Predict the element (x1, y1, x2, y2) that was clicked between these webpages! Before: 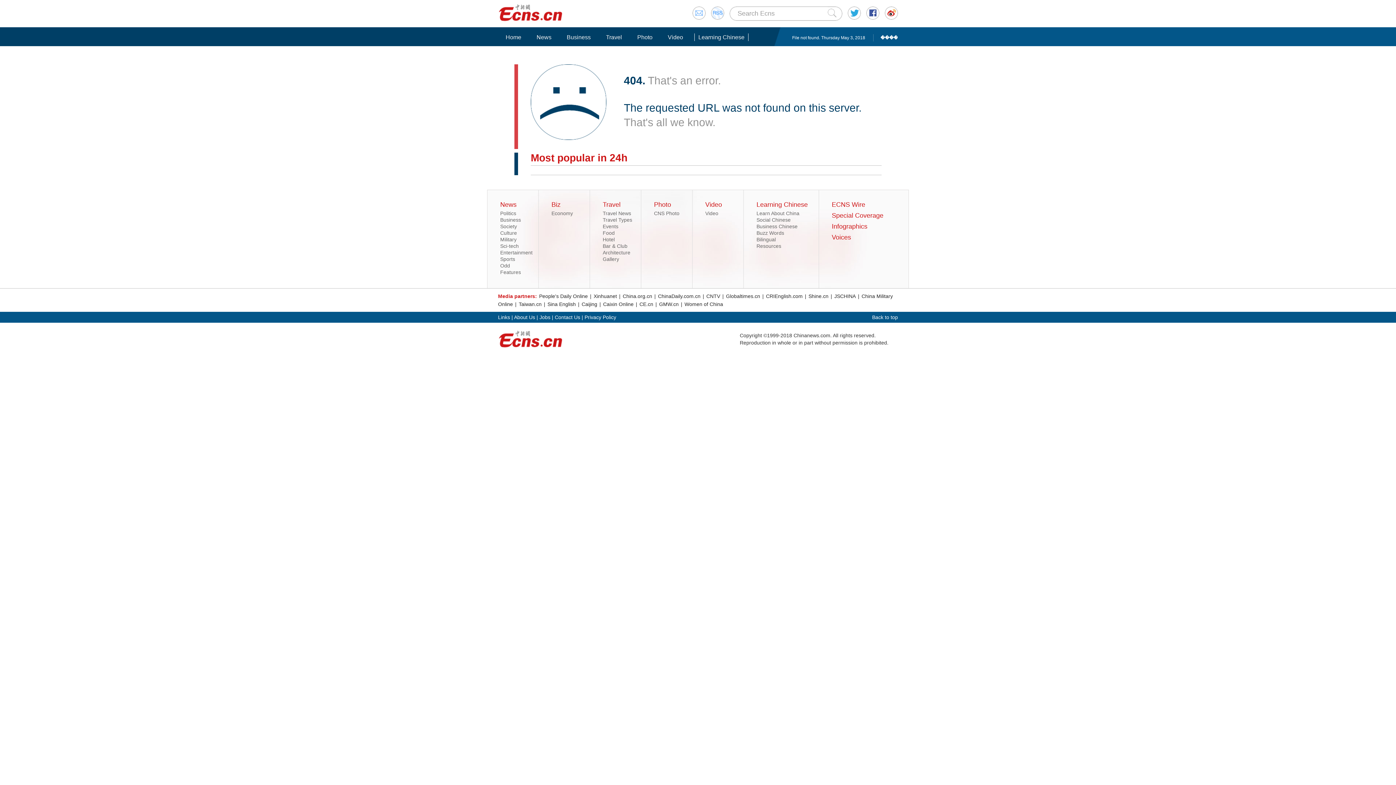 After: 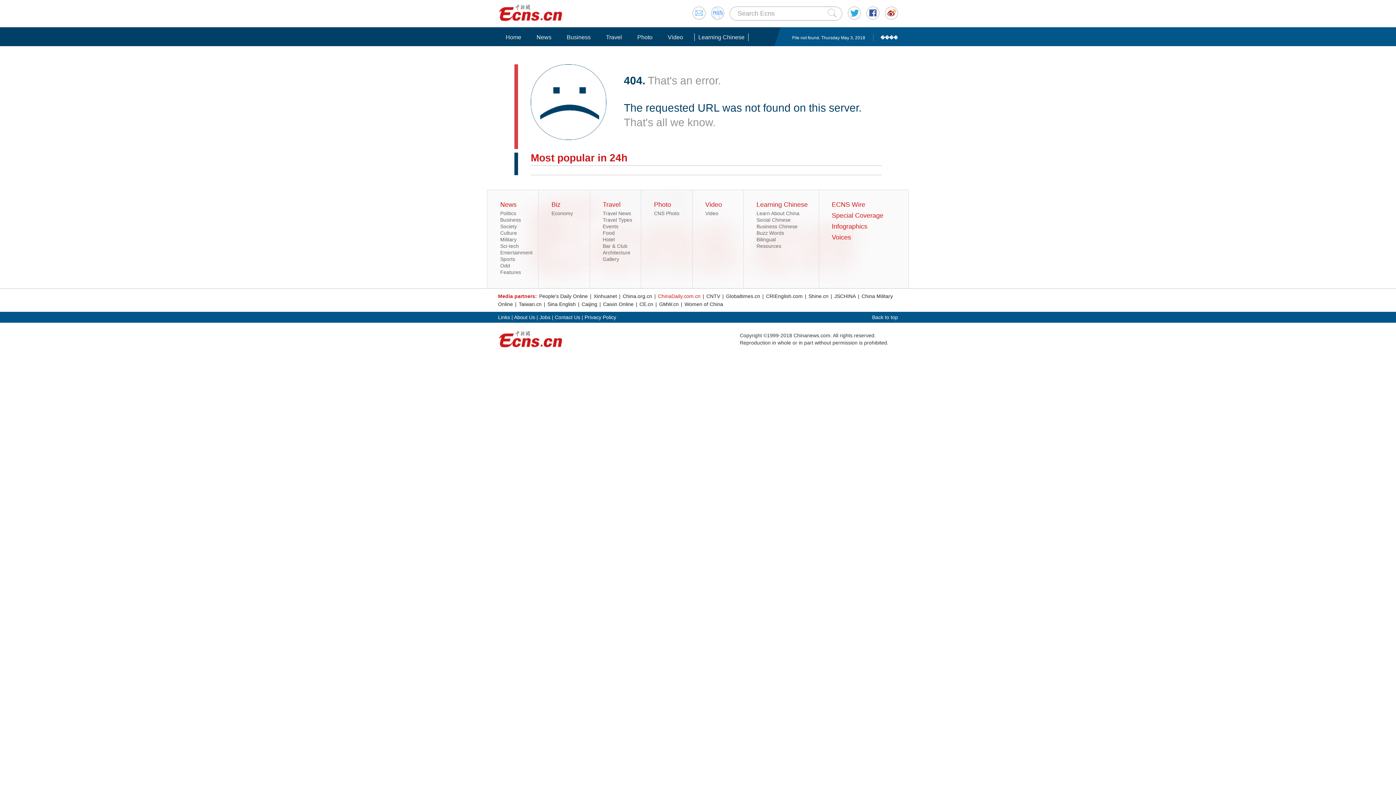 Action: label: ChinaDaily.com.cn bbox: (657, 293, 701, 299)